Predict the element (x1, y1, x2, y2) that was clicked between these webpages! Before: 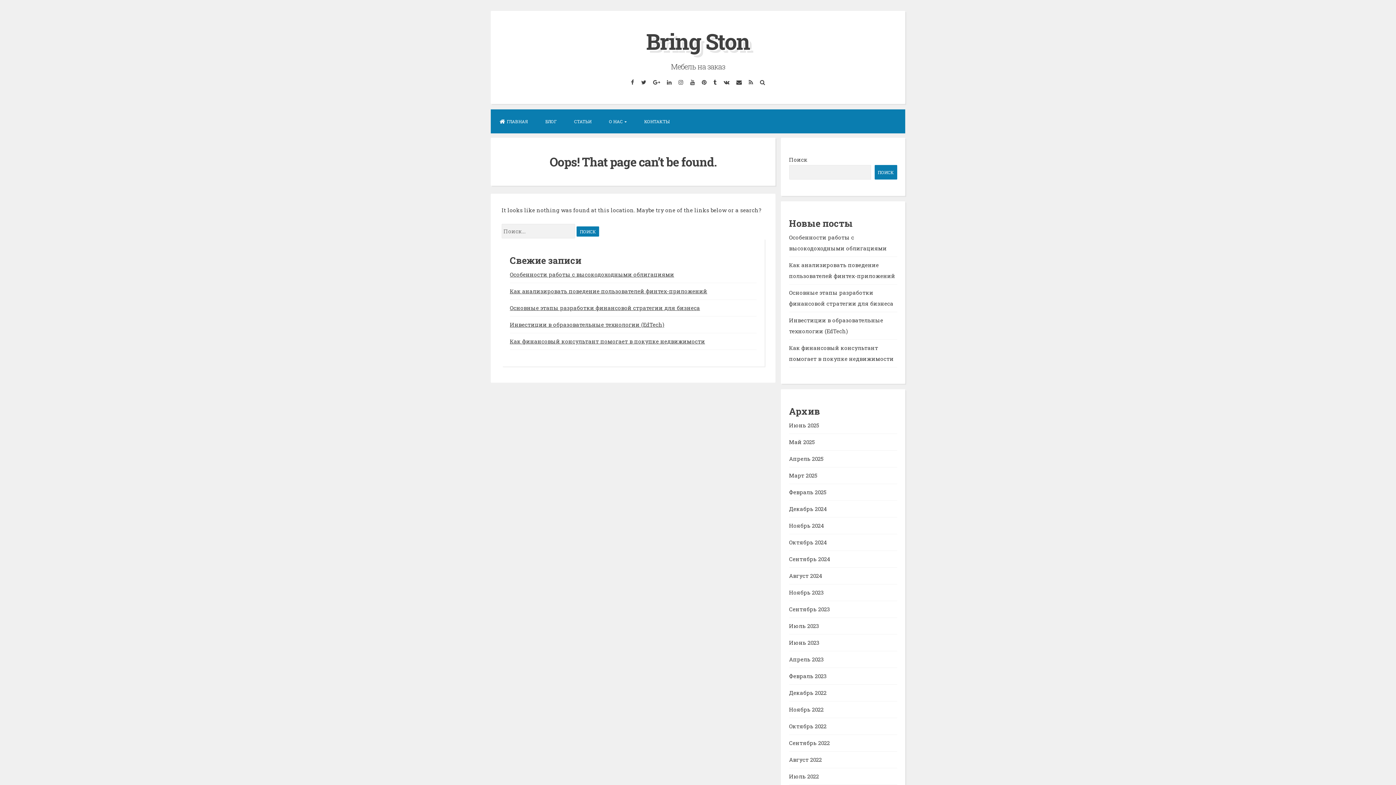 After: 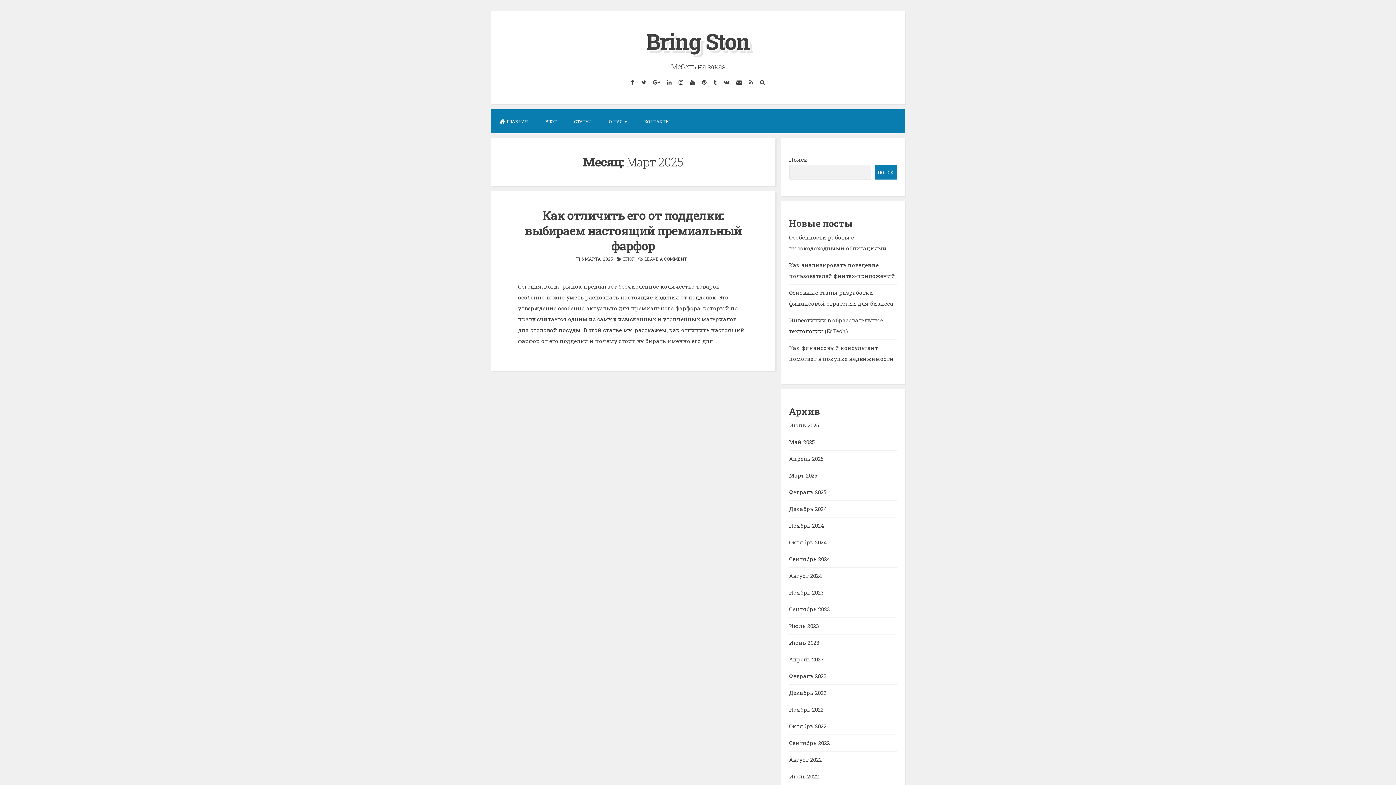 Action: bbox: (789, 472, 817, 479) label: Март 2025